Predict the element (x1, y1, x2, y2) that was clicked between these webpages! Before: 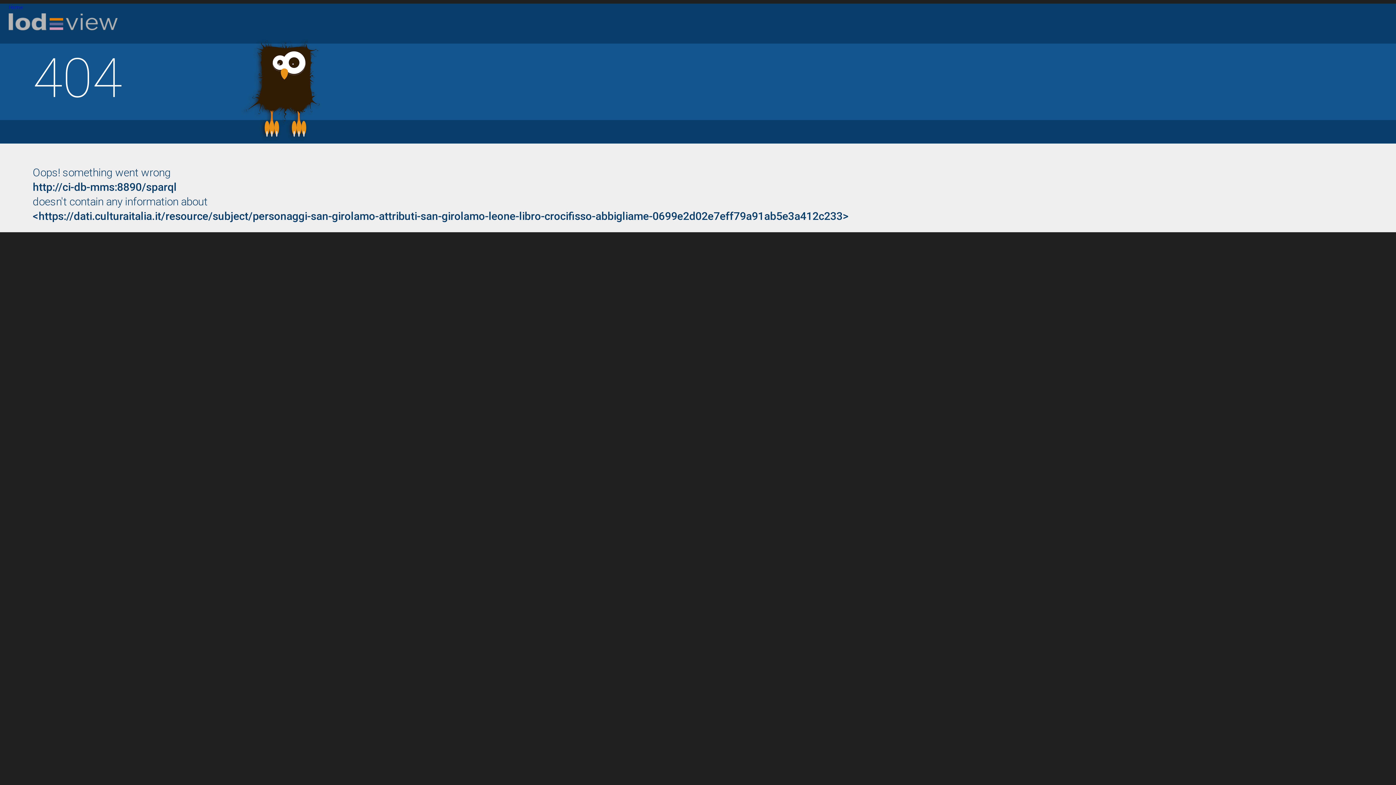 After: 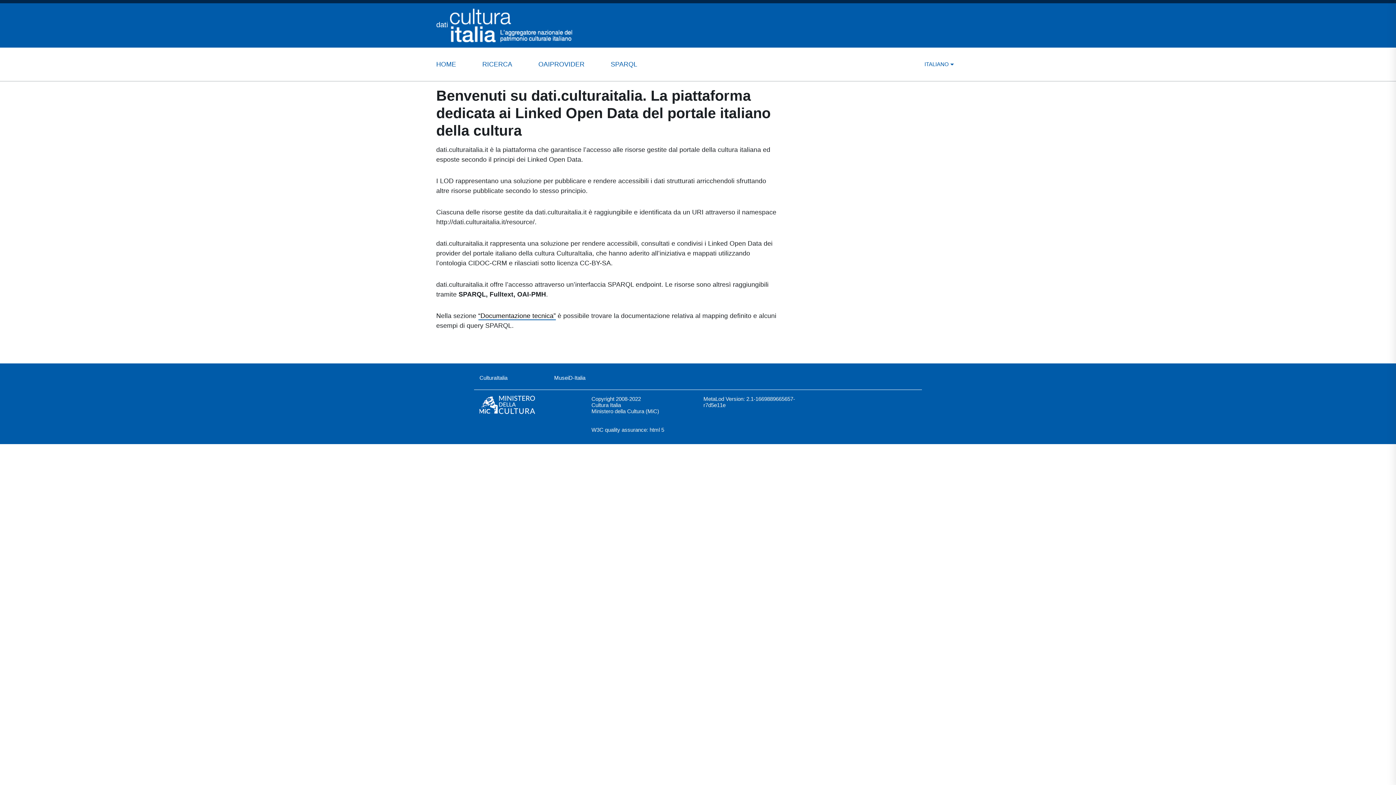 Action: bbox: (8, 3, 1387, 40) label: Home